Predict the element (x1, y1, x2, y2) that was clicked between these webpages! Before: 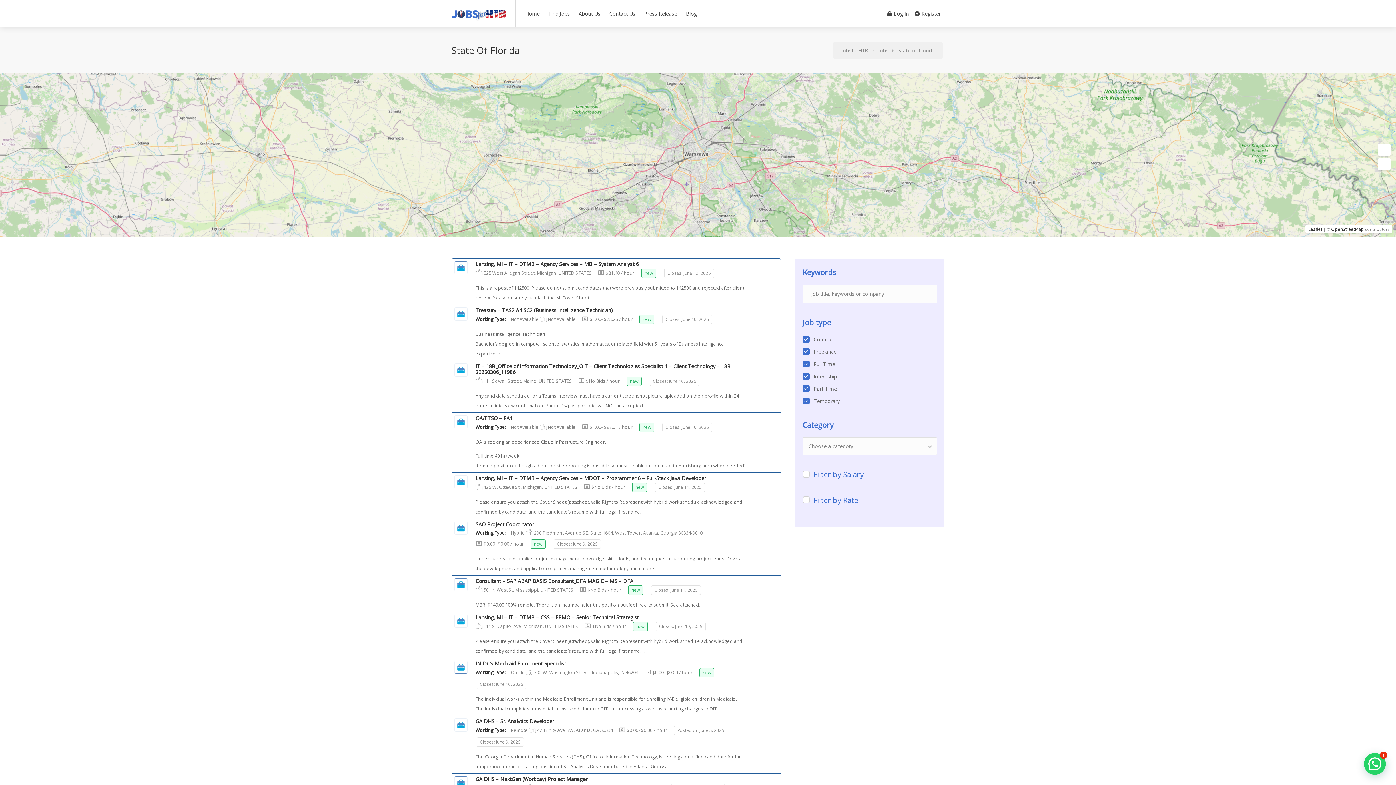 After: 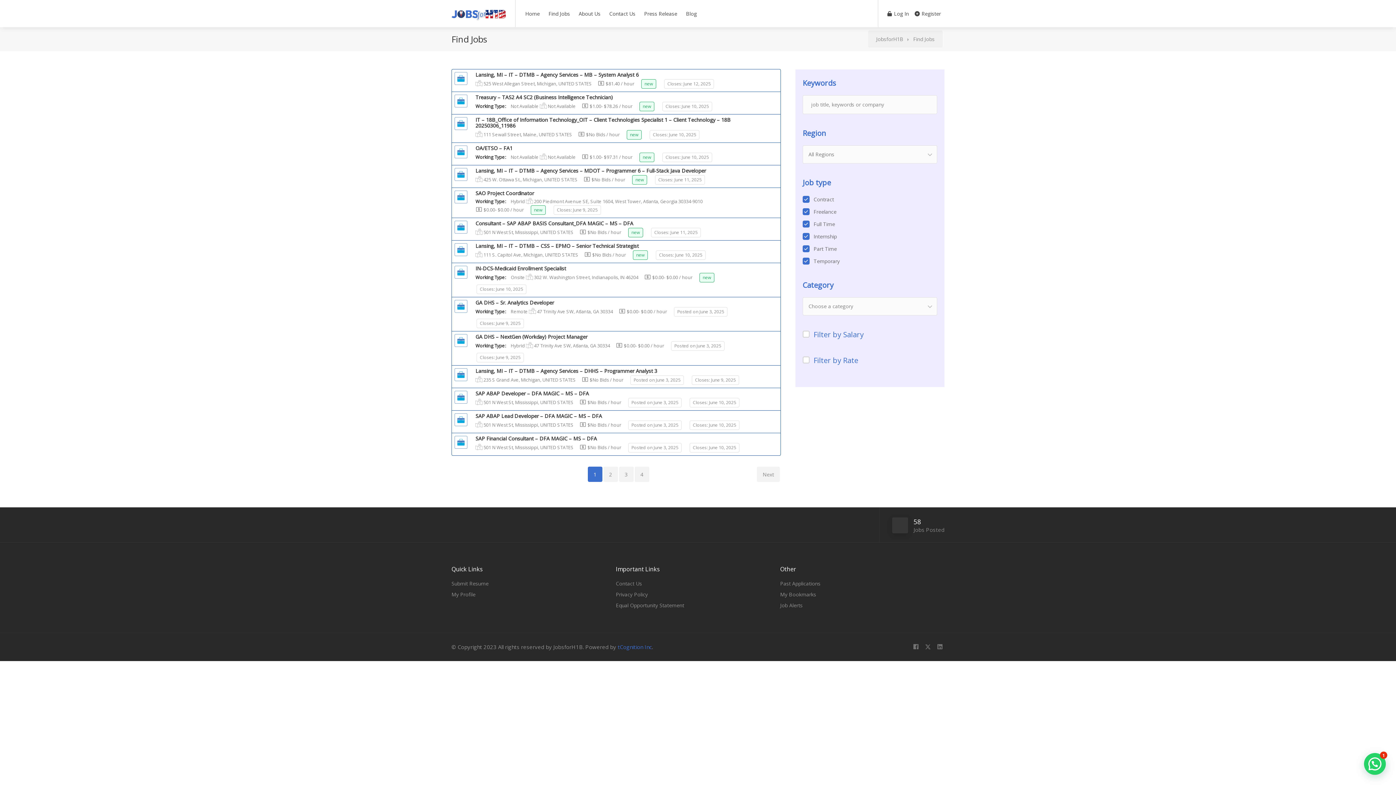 Action: label: Jobs bbox: (878, 46, 888, 53)